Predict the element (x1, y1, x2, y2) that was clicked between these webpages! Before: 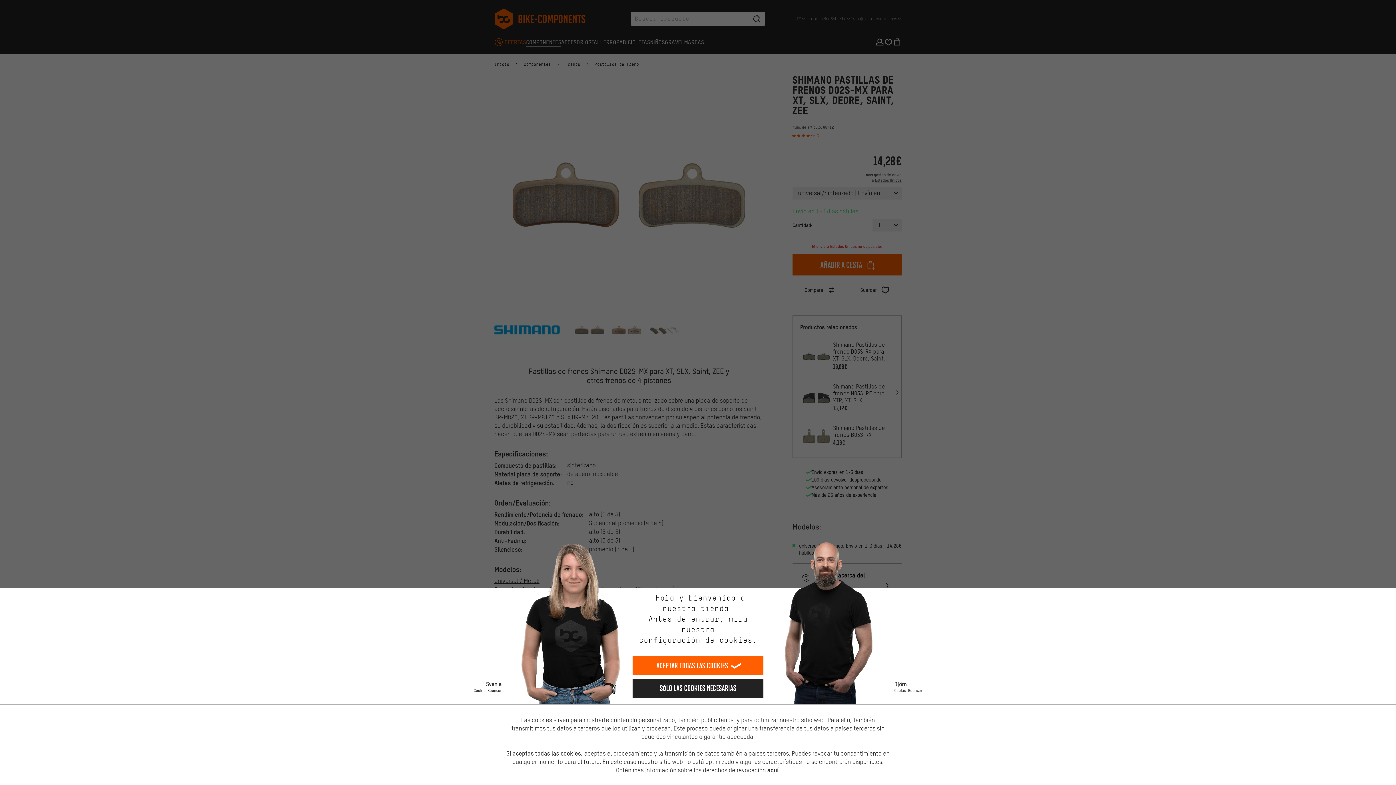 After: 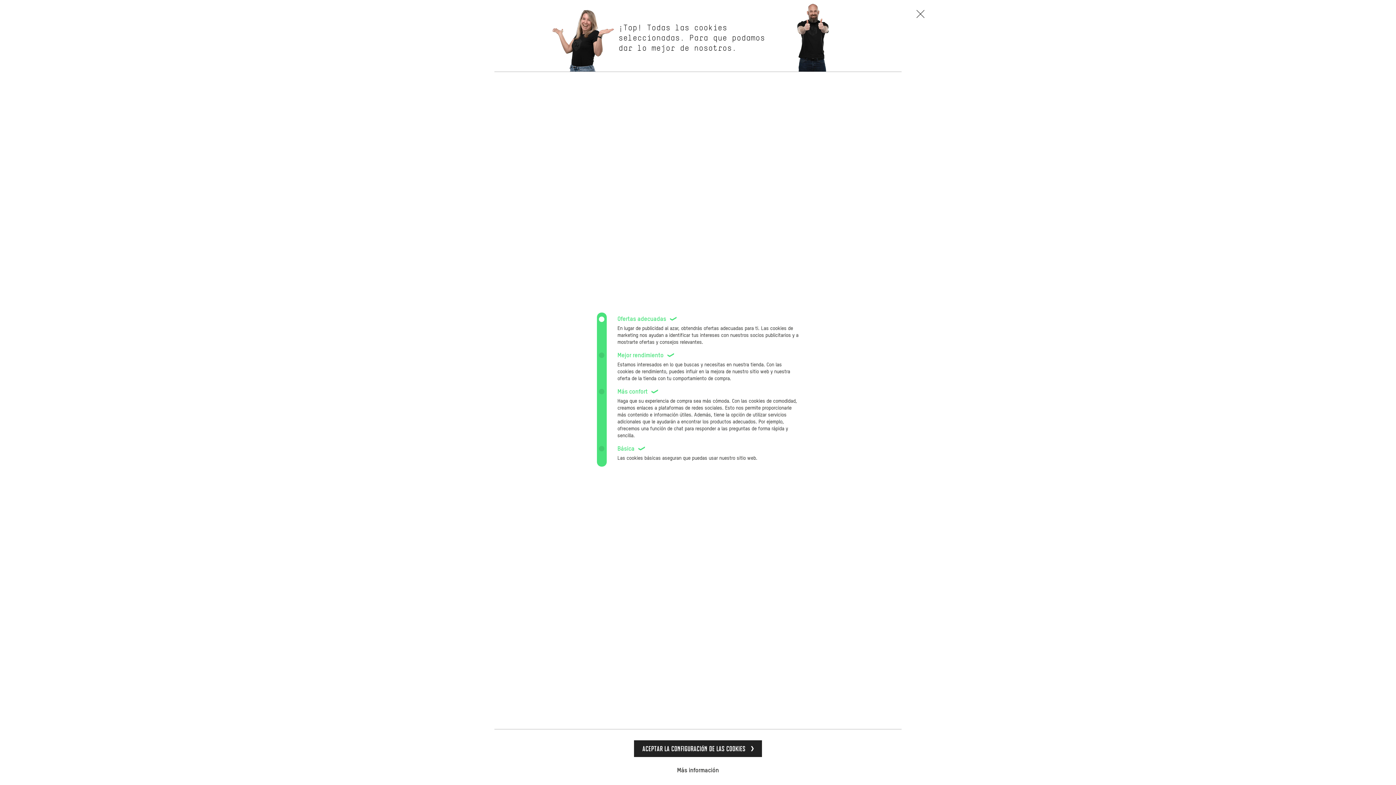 Action: label: configuración de cookies. bbox: (639, 635, 757, 645)